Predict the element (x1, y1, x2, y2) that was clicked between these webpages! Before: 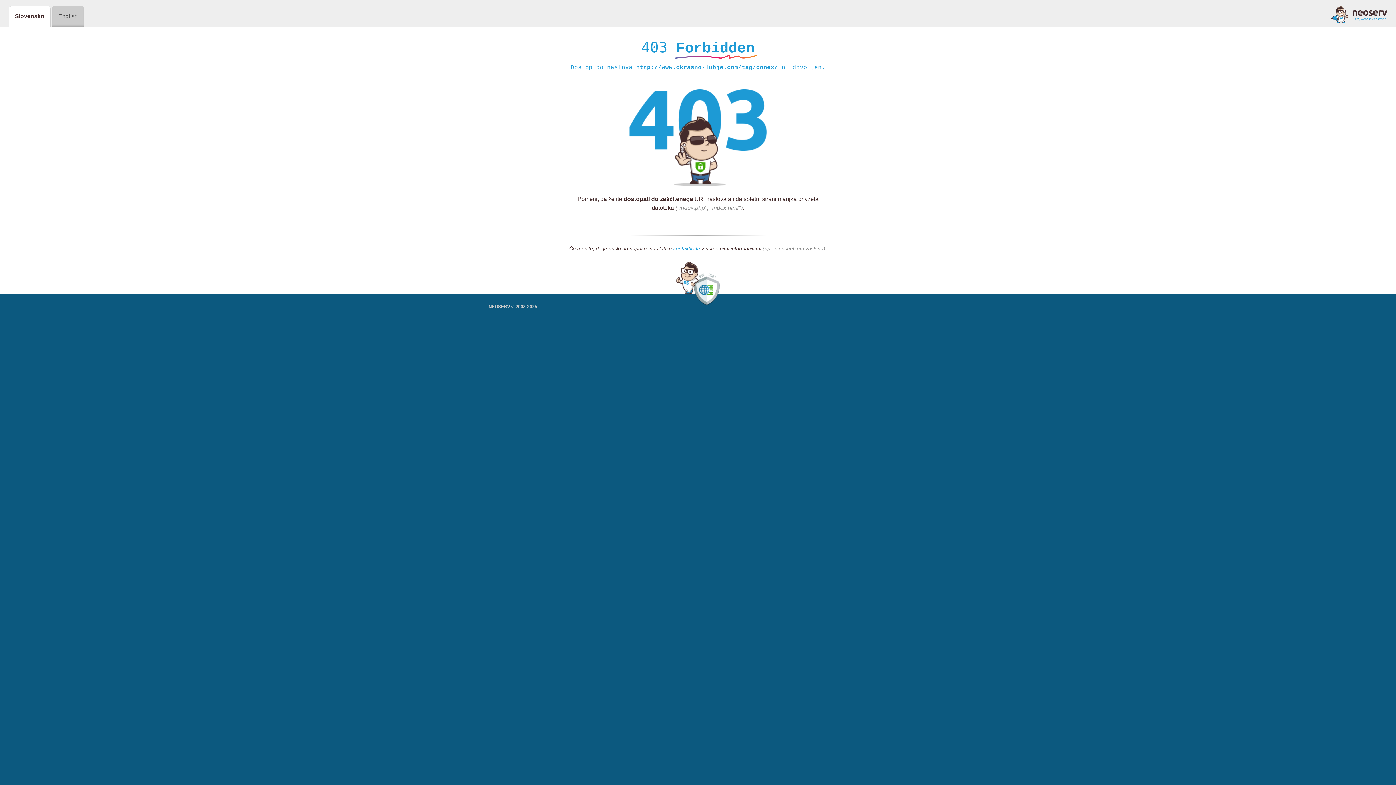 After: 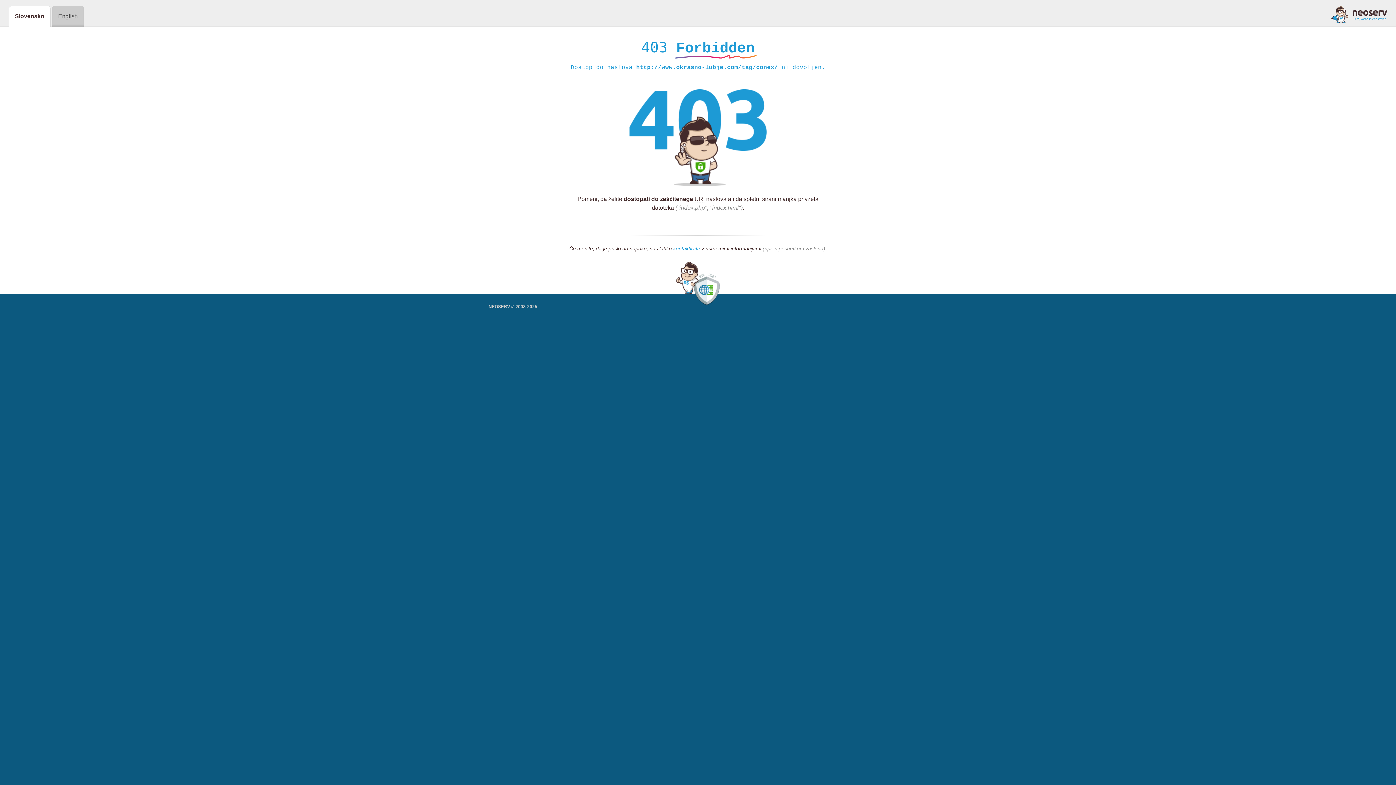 Action: bbox: (673, 245, 700, 252) label: kontaktirate